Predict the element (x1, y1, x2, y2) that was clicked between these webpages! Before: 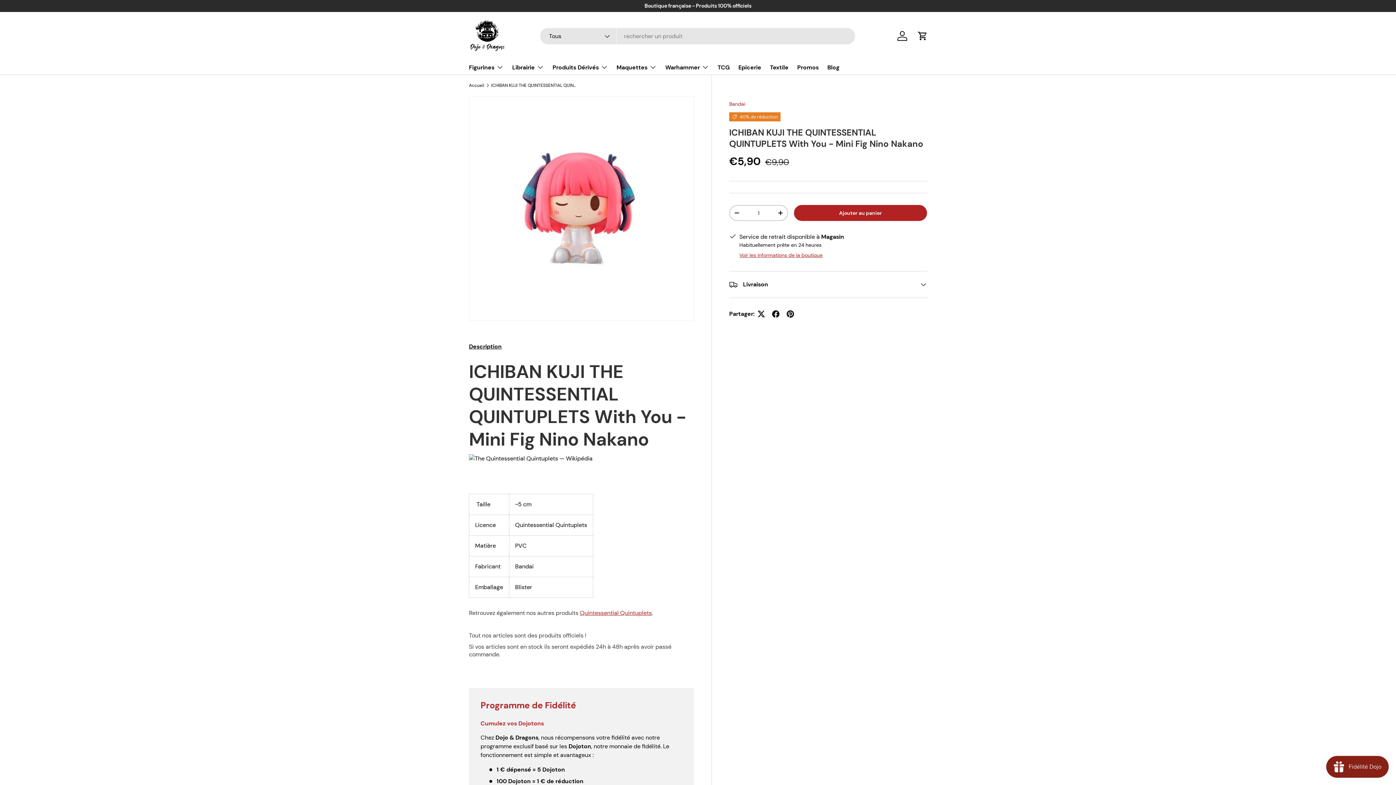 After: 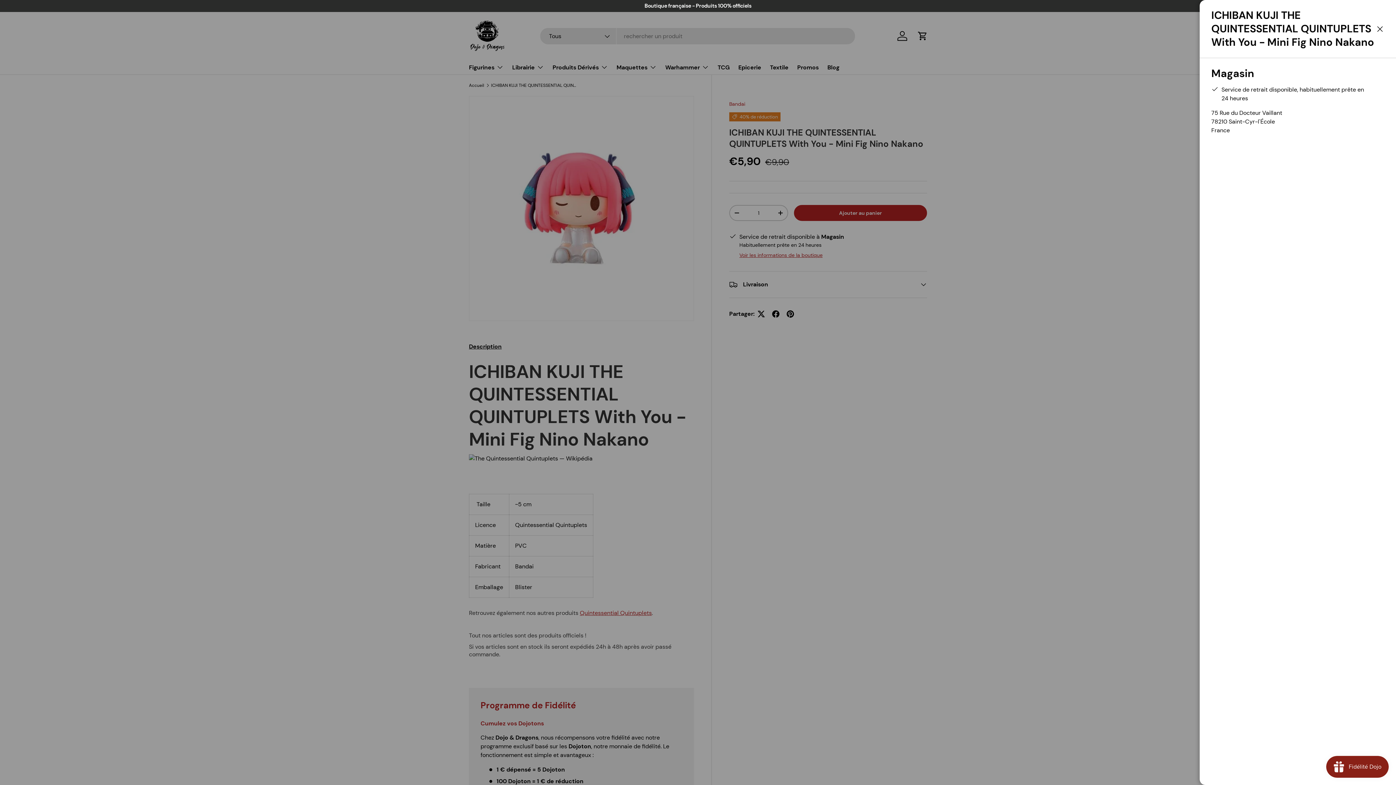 Action: bbox: (739, 252, 822, 258) label: Voir les informations de la boutique